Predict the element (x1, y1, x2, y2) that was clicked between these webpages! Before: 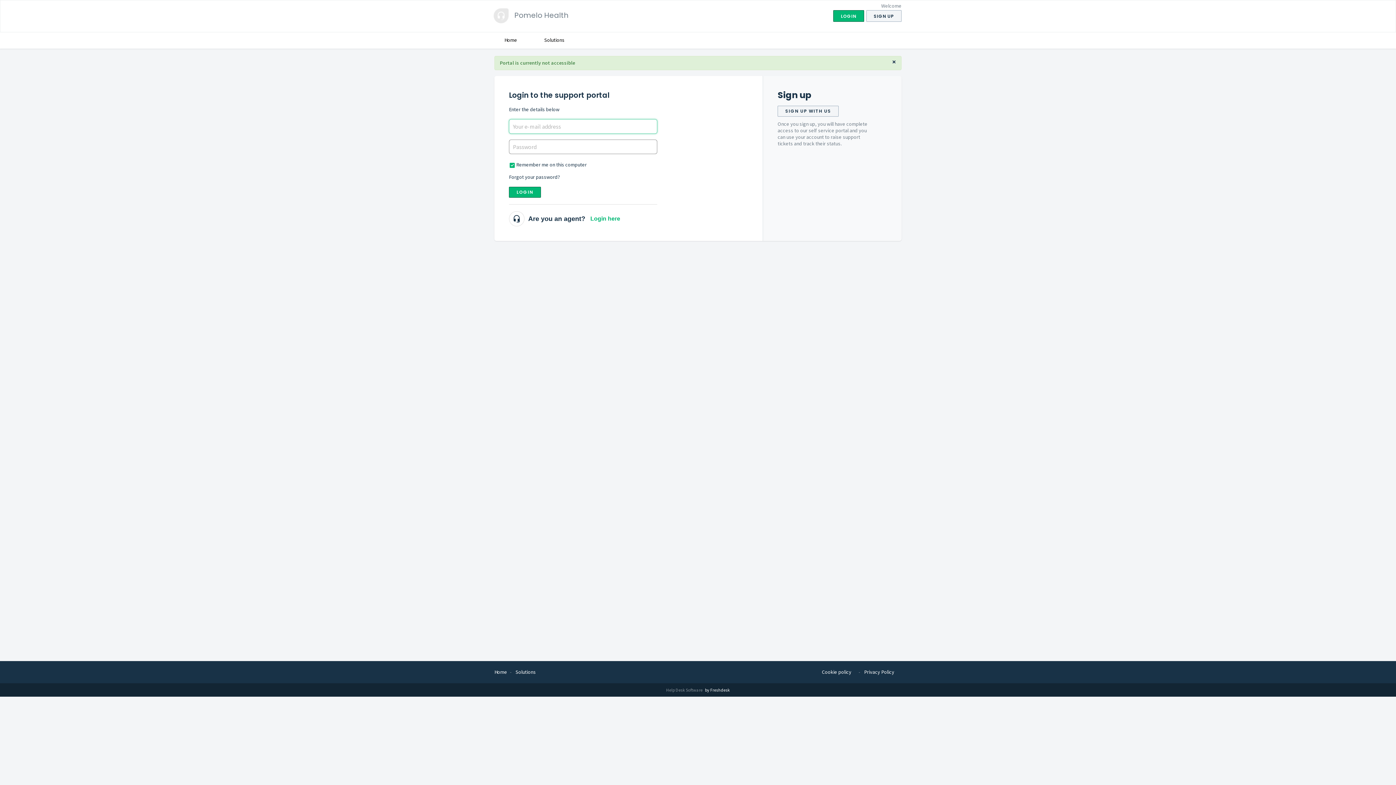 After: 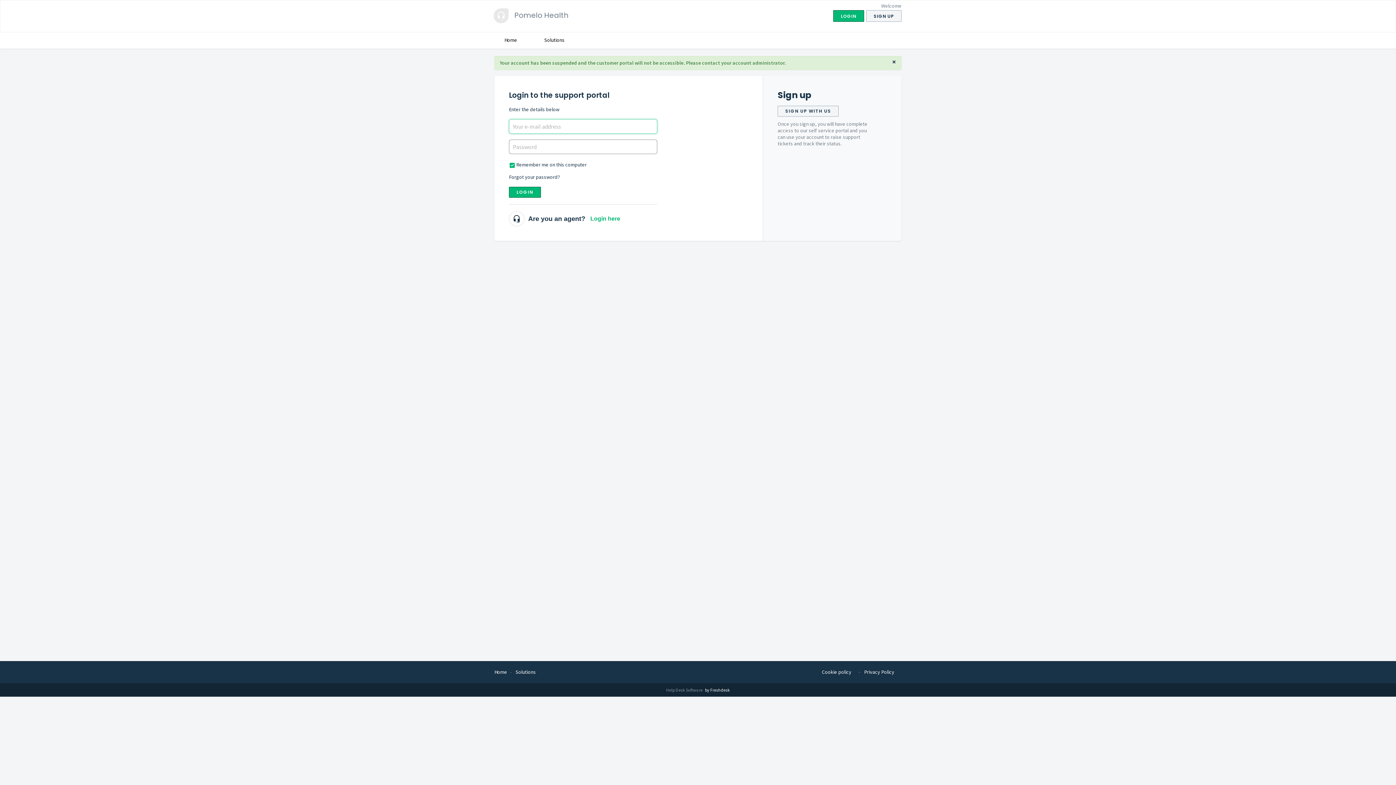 Action: bbox: (777, 105, 838, 116) label: SIGN UP WITH US